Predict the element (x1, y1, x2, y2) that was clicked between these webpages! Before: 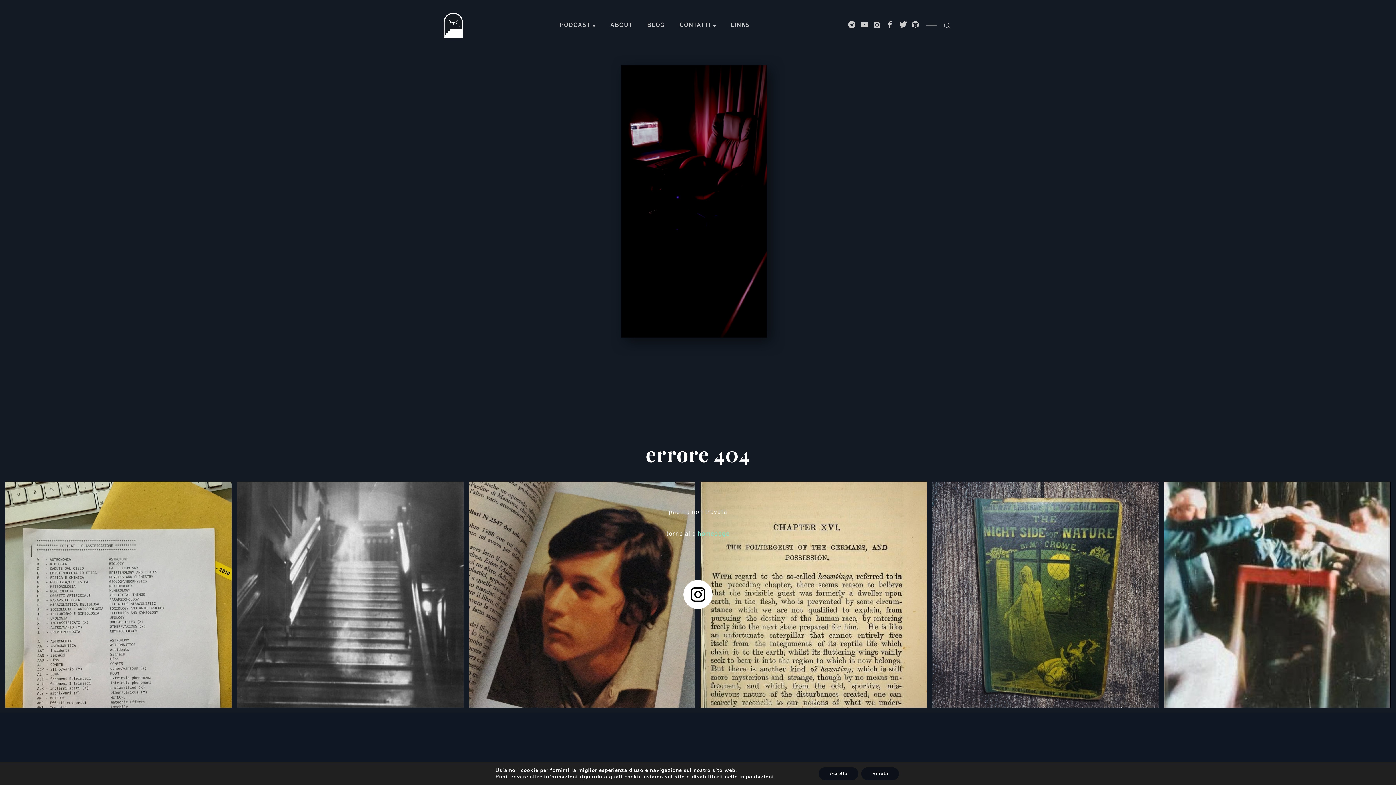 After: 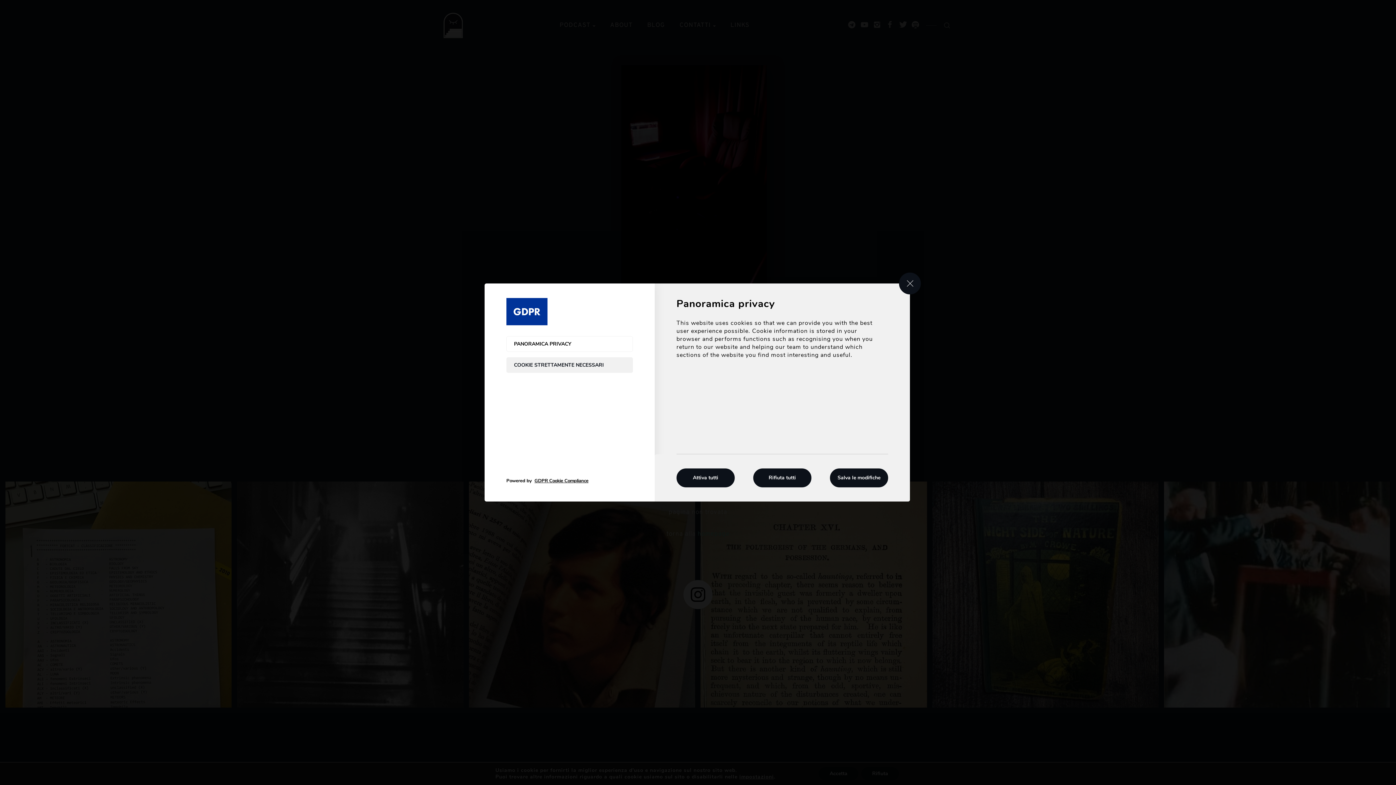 Action: label: impostazioni bbox: (739, 774, 774, 780)